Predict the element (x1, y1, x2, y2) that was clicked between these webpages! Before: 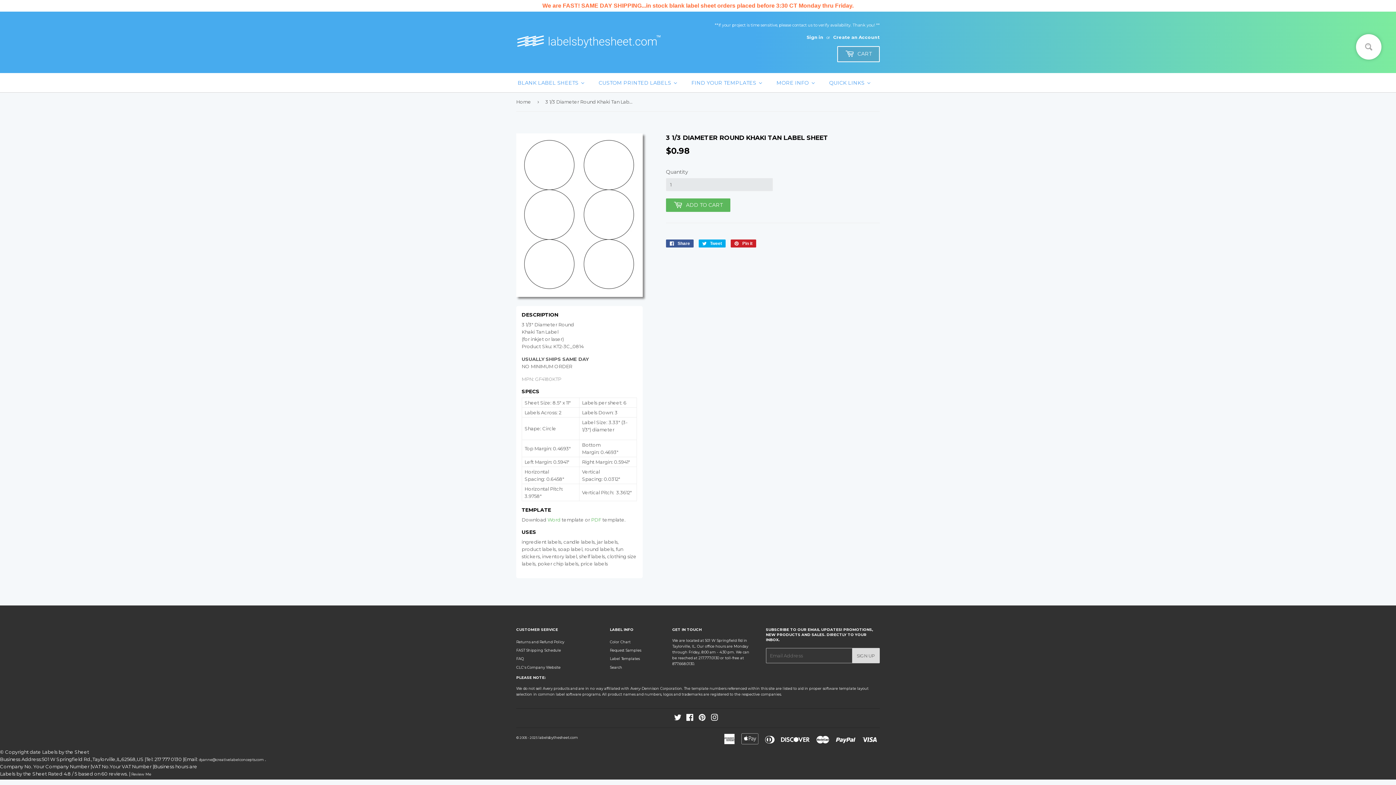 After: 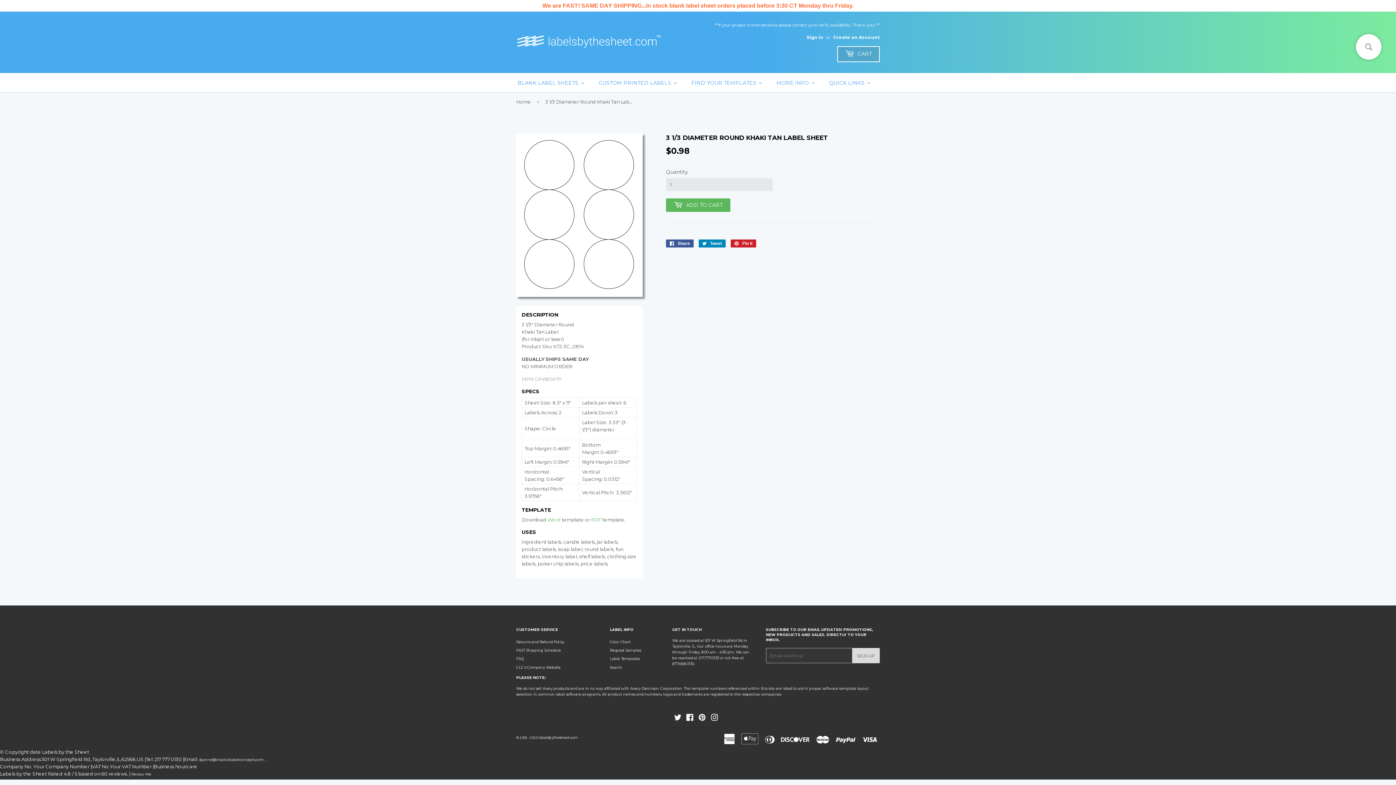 Action: label:  Tweet
Tweet on Twitter bbox: (698, 239, 725, 247)